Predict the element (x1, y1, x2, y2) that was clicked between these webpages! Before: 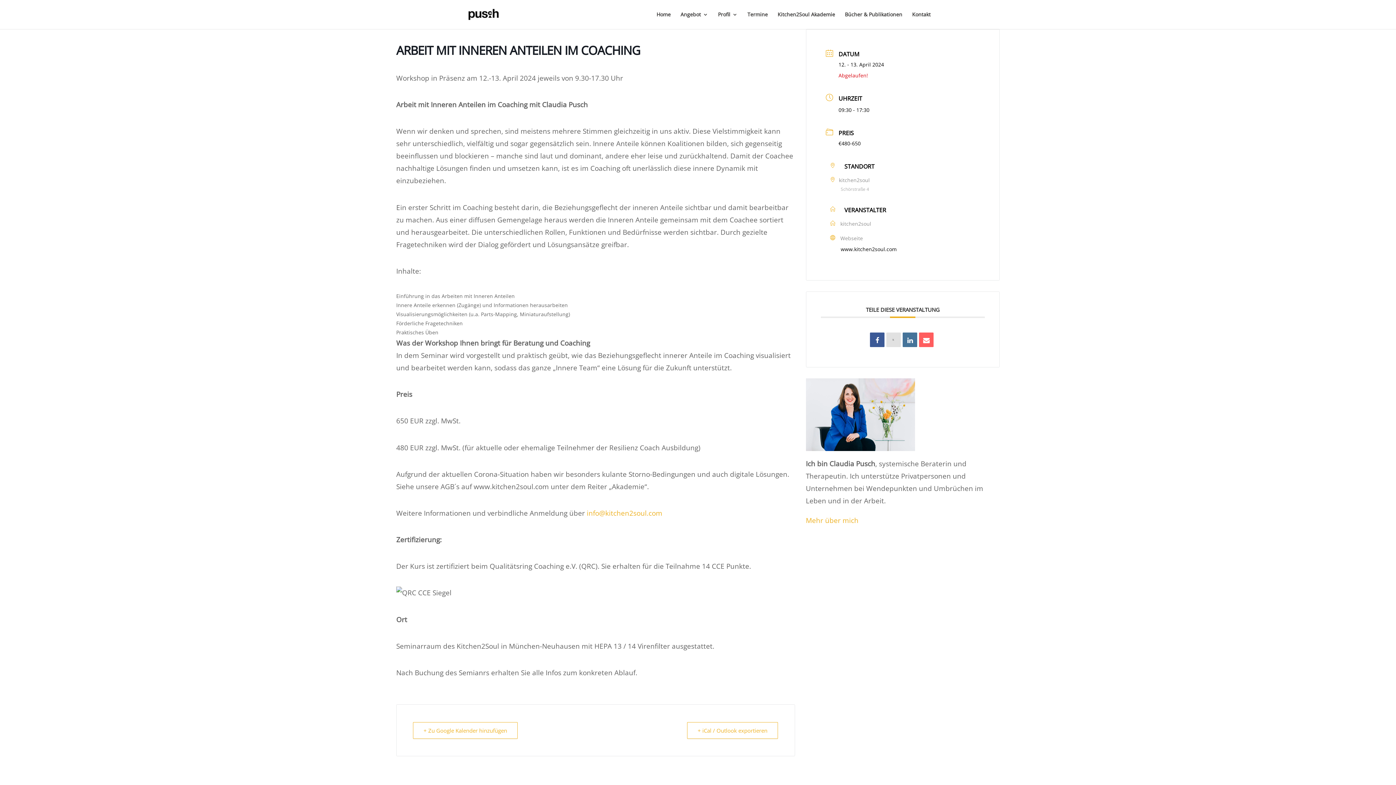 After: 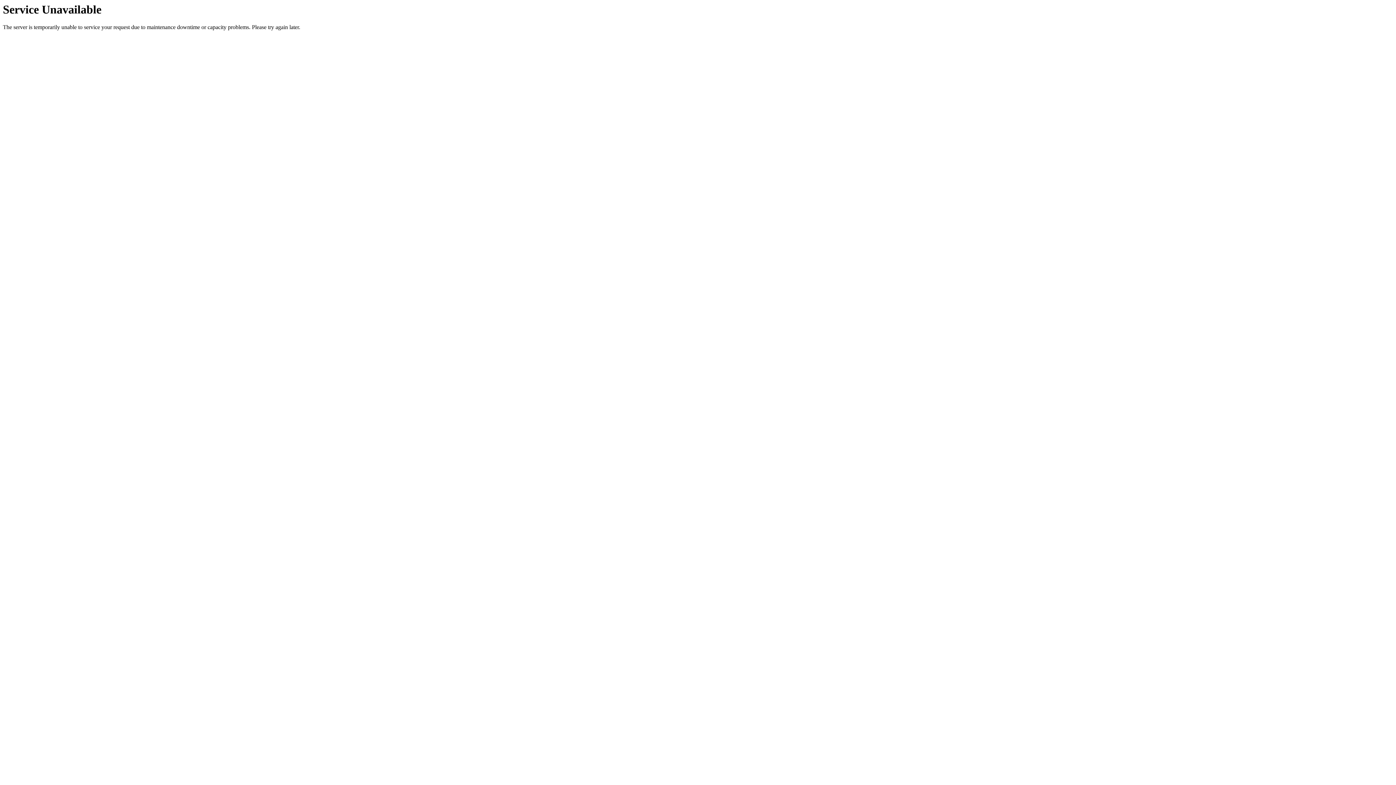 Action: label: Kontakt bbox: (912, 12, 930, 29)